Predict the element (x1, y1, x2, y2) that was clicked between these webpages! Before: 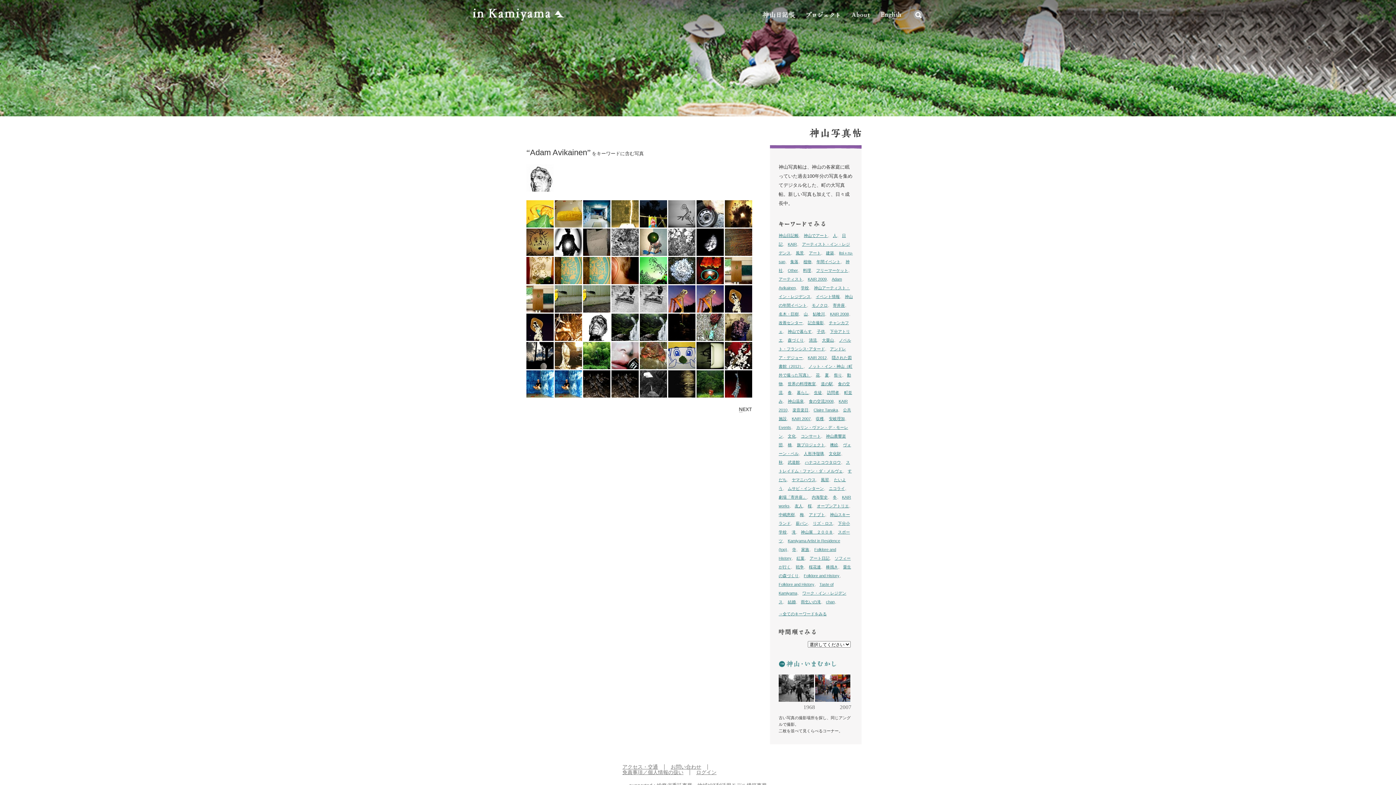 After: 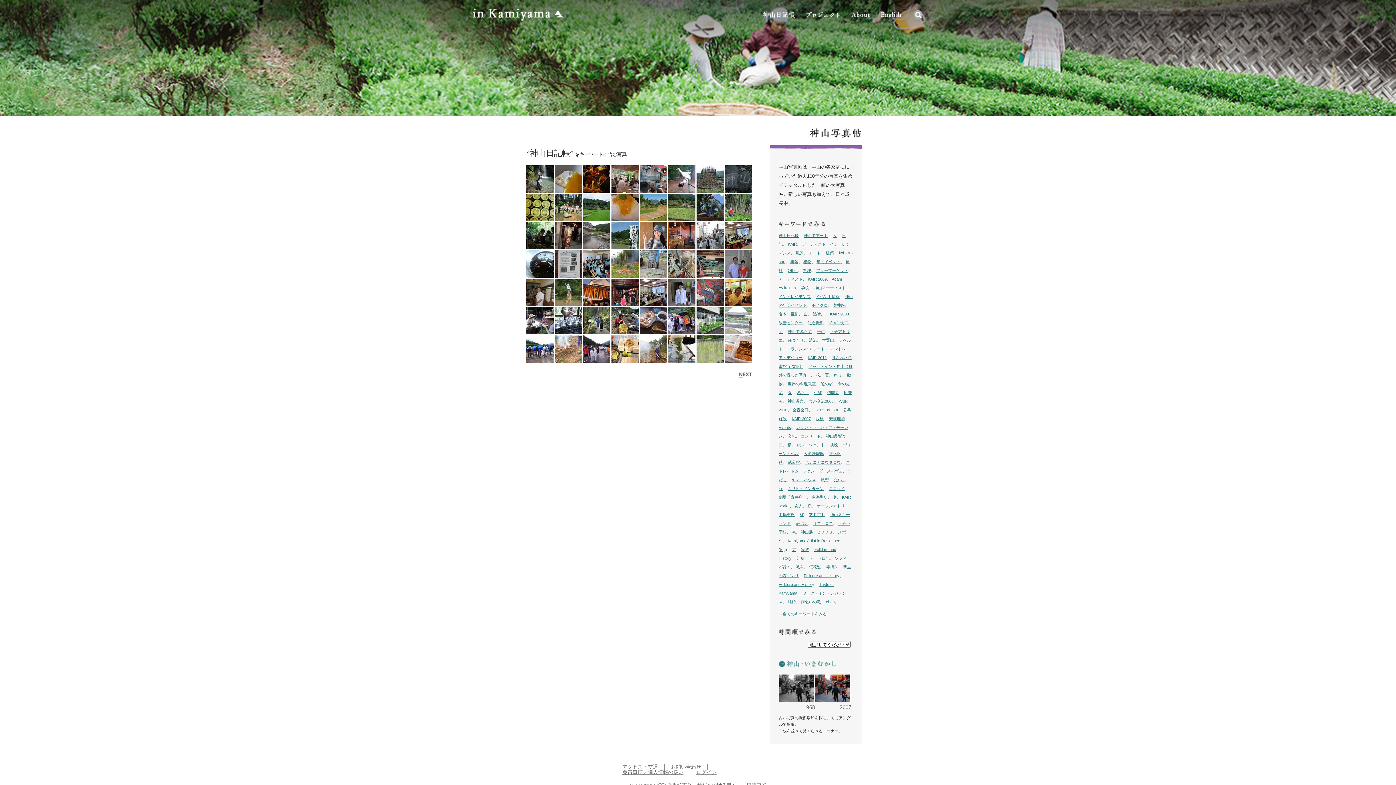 Action: label: 神山日記帳 bbox: (778, 233, 798, 237)